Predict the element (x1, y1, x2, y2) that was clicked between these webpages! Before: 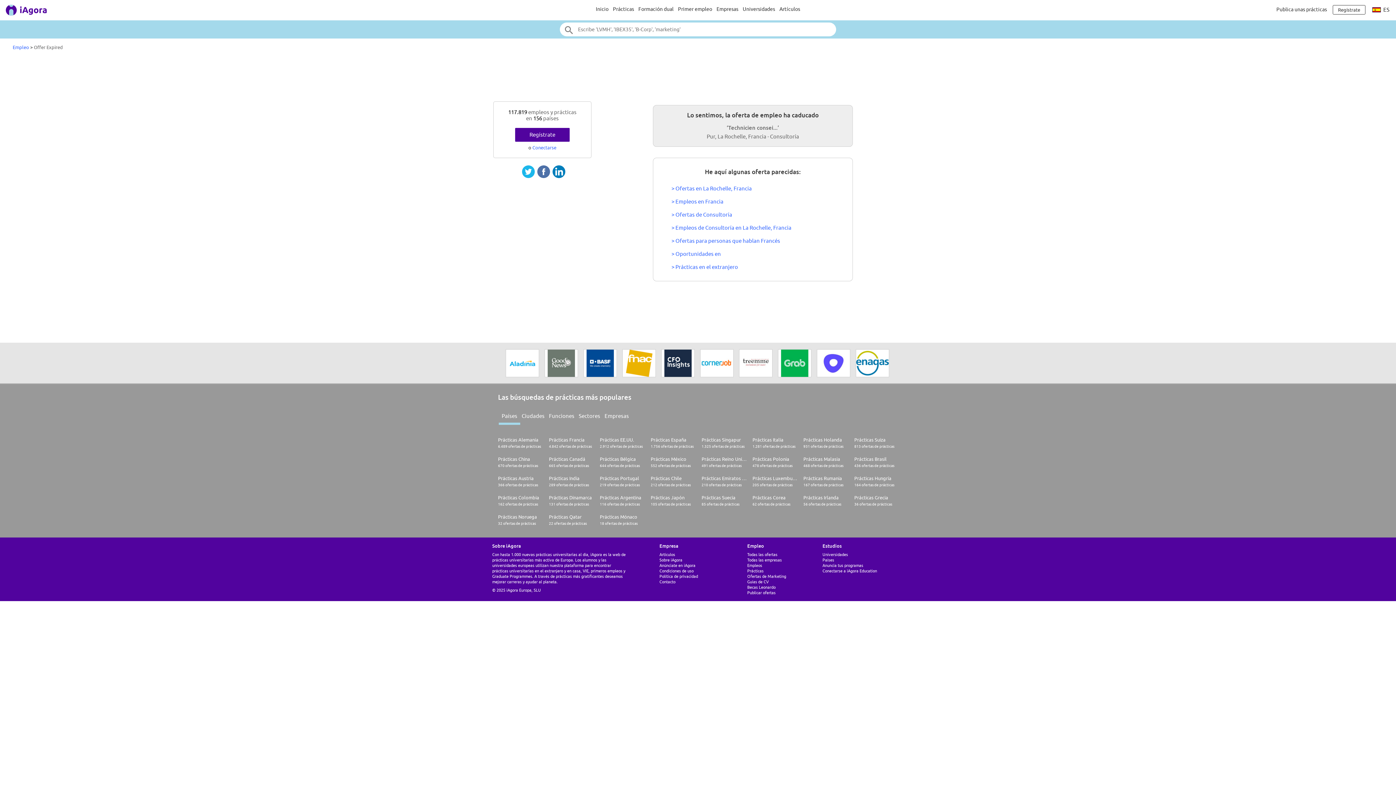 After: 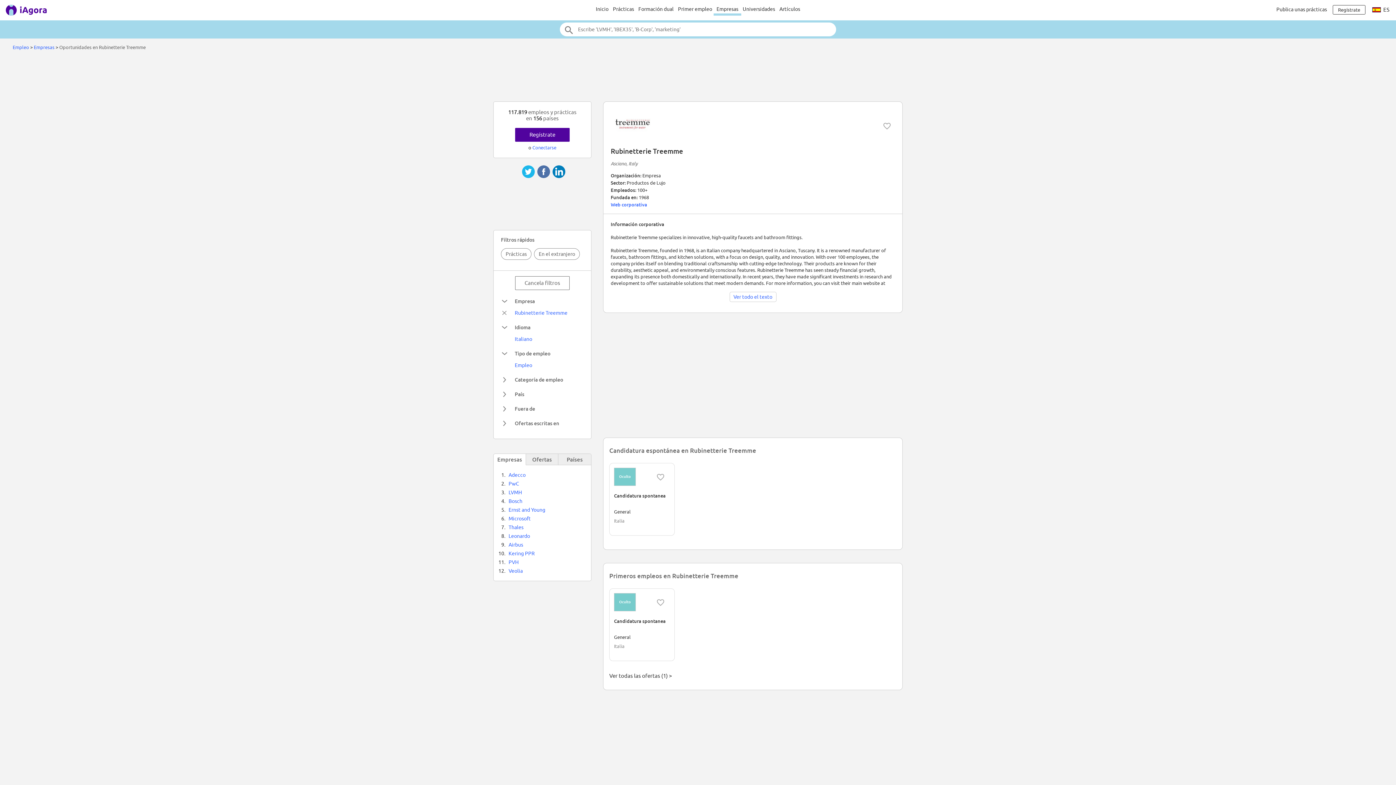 Action: bbox: (737, 372, 775, 378)